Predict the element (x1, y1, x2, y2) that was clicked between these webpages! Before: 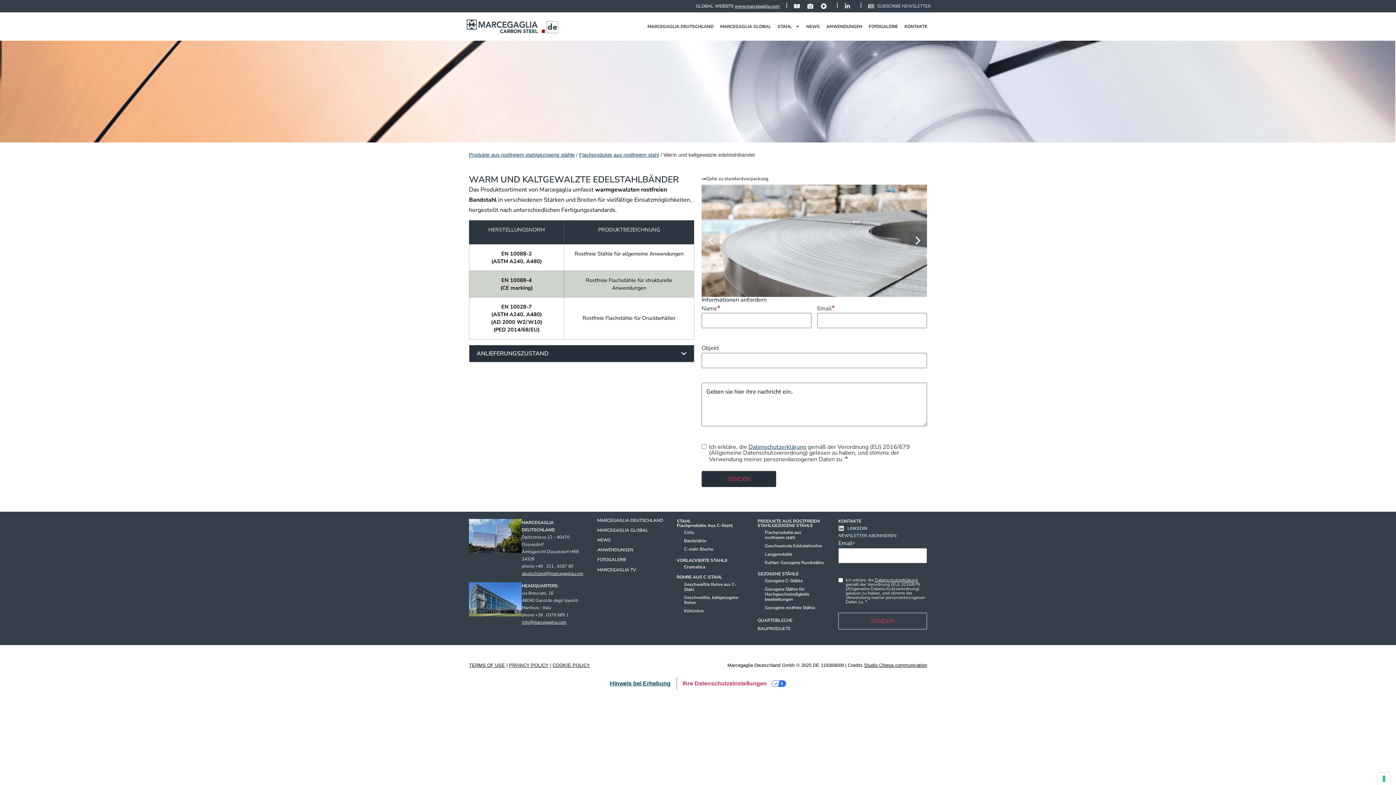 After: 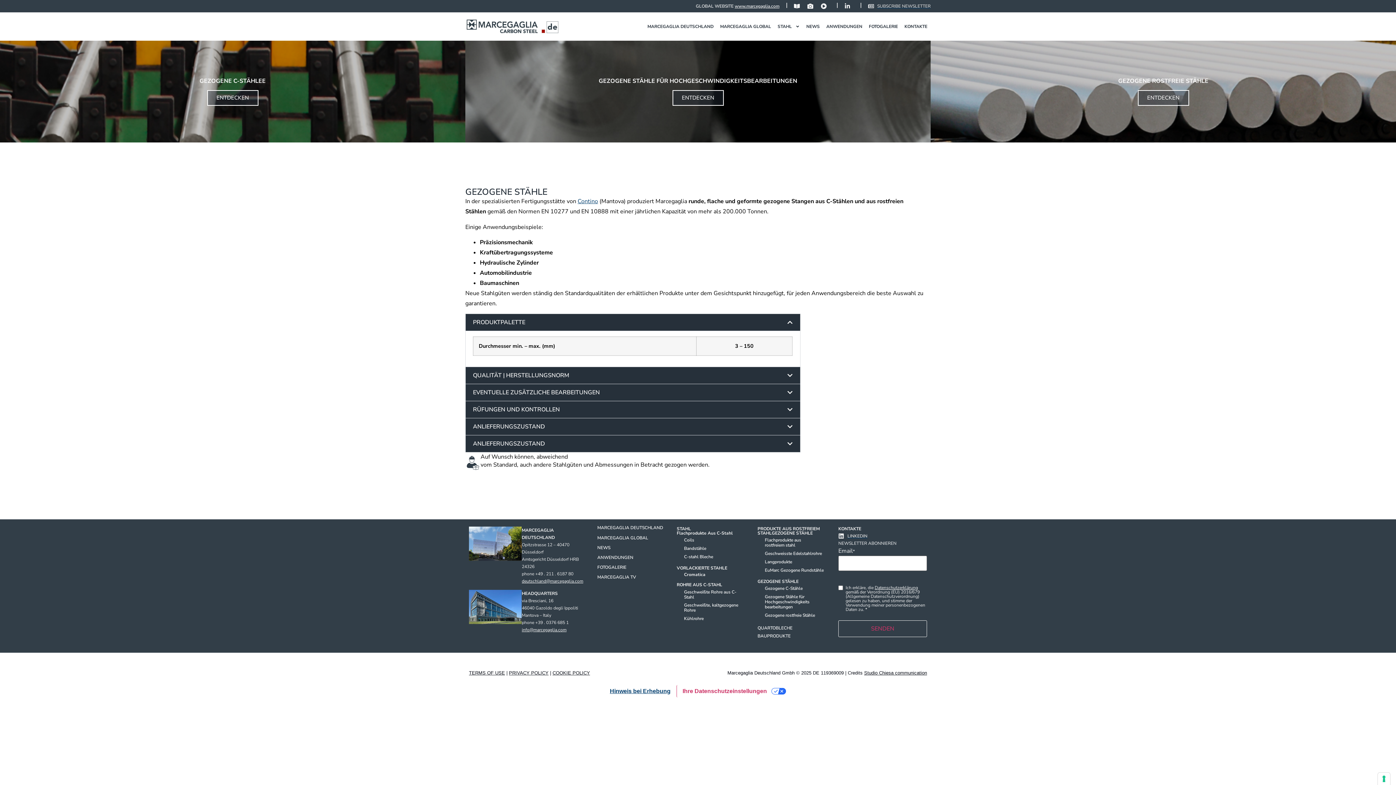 Action: label: GEZOGENE STÄHLE bbox: (757, 571, 798, 577)